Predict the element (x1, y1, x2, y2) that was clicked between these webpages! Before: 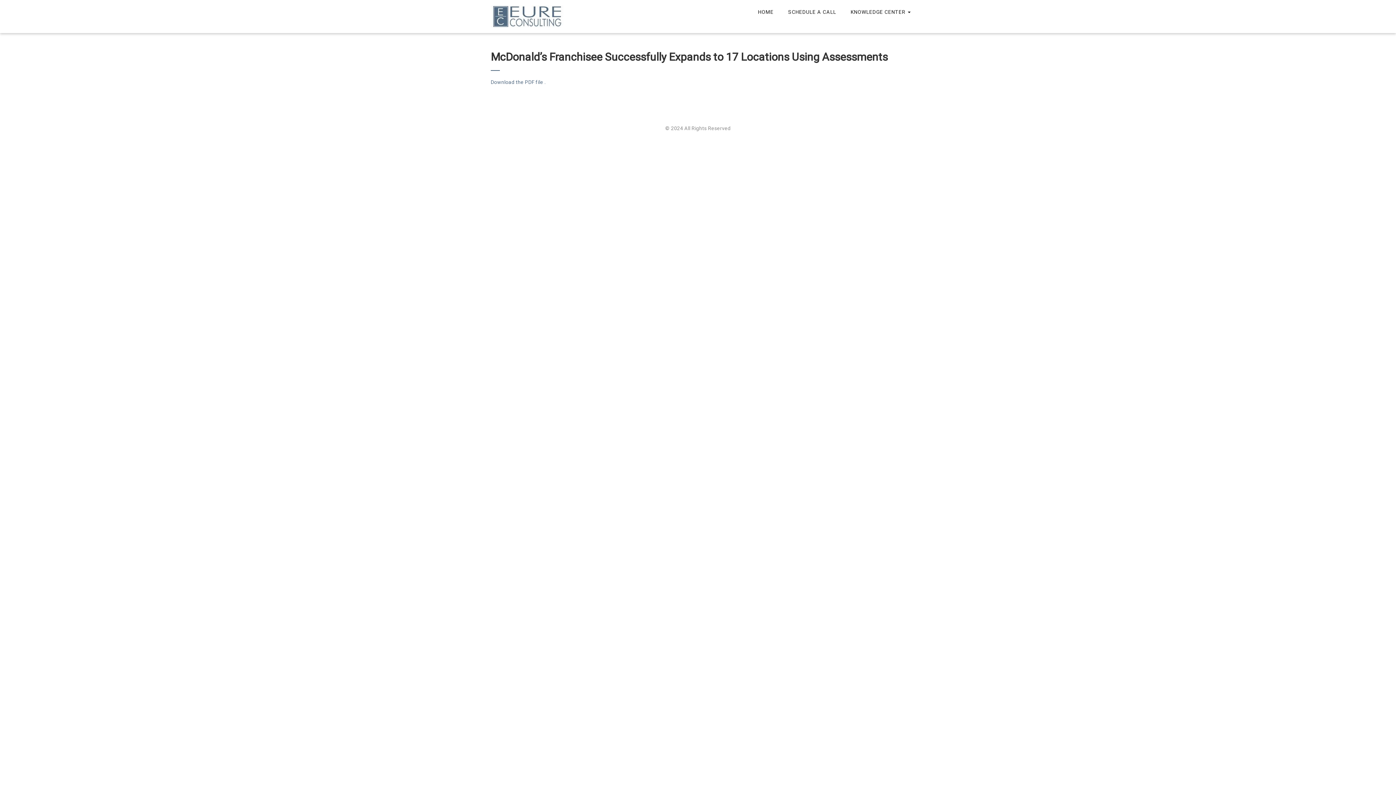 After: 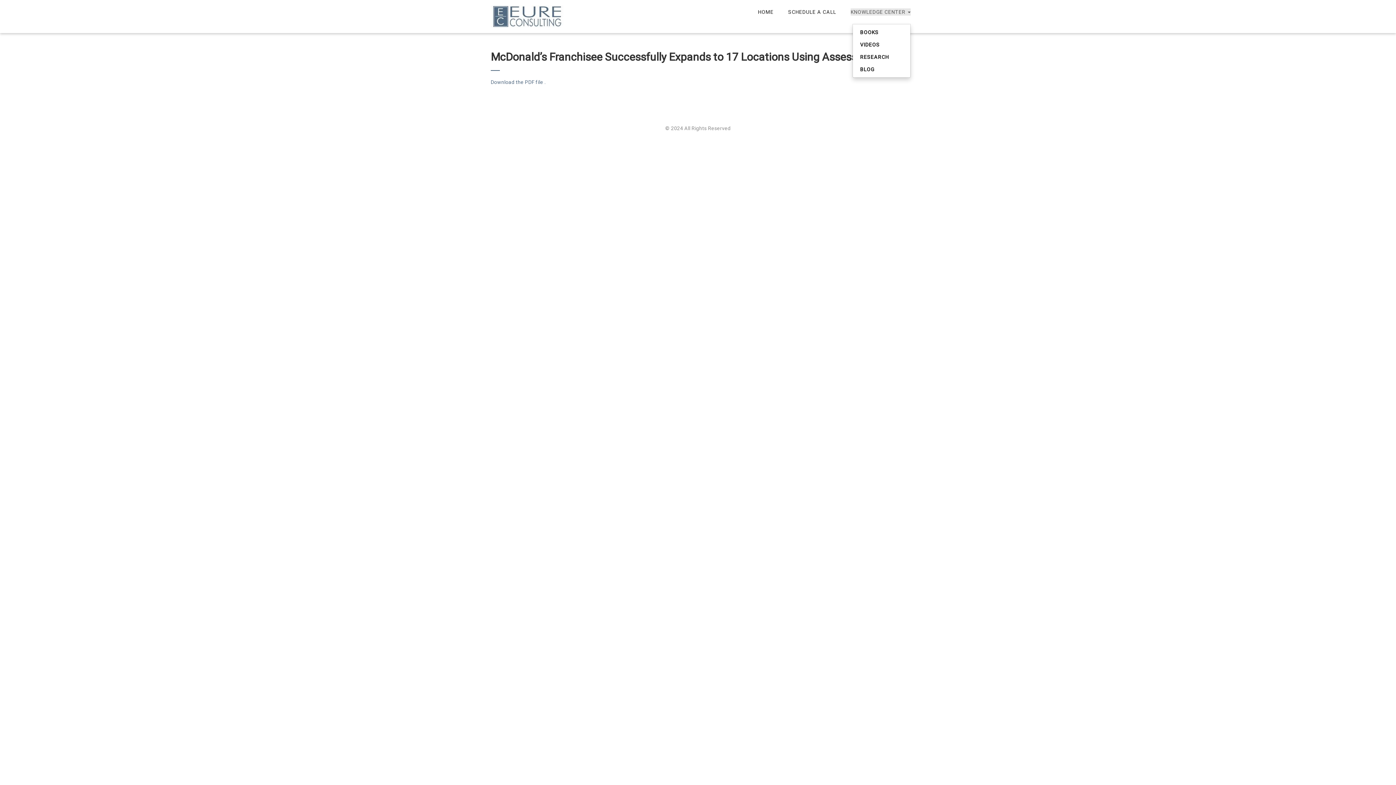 Action: bbox: (850, 8, 910, 15) label: KNOWLEDGE CENTER 